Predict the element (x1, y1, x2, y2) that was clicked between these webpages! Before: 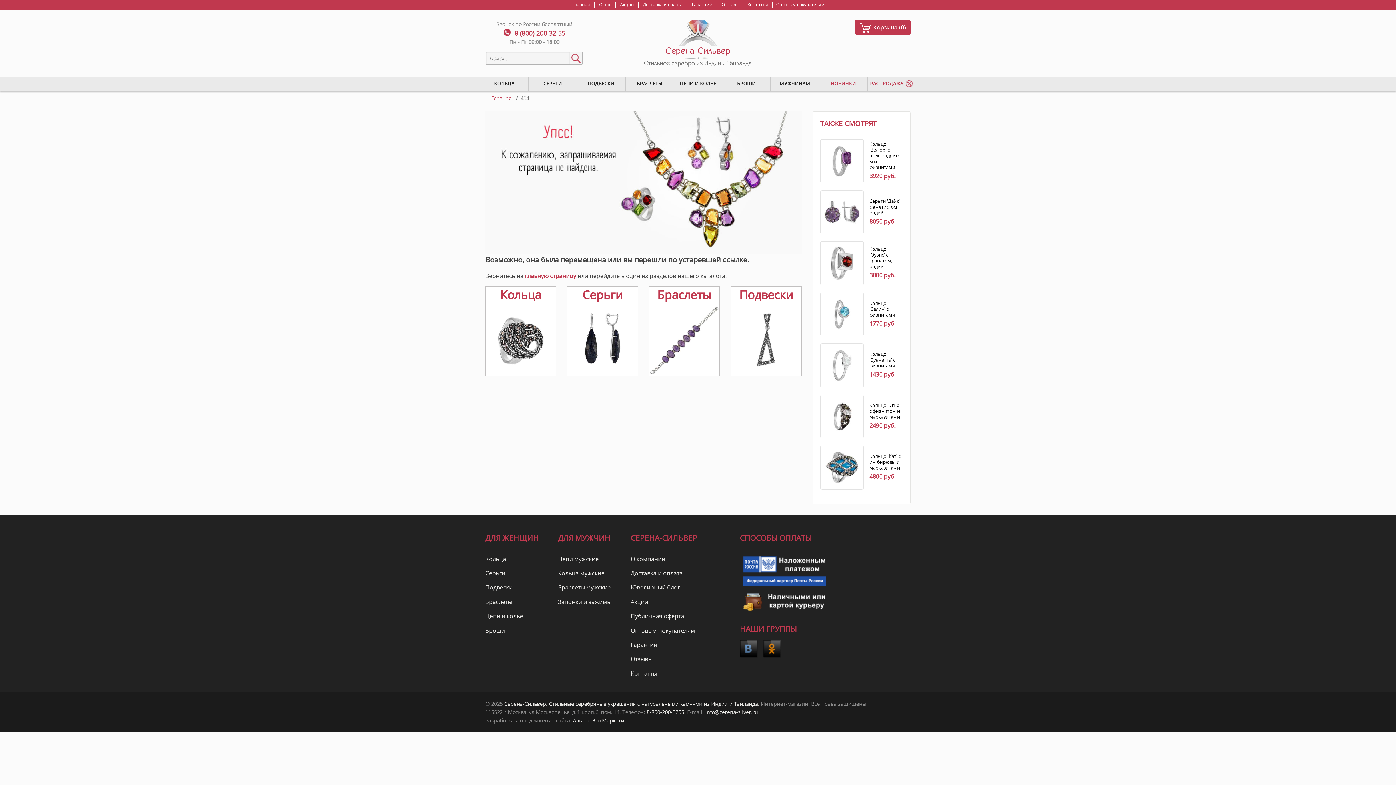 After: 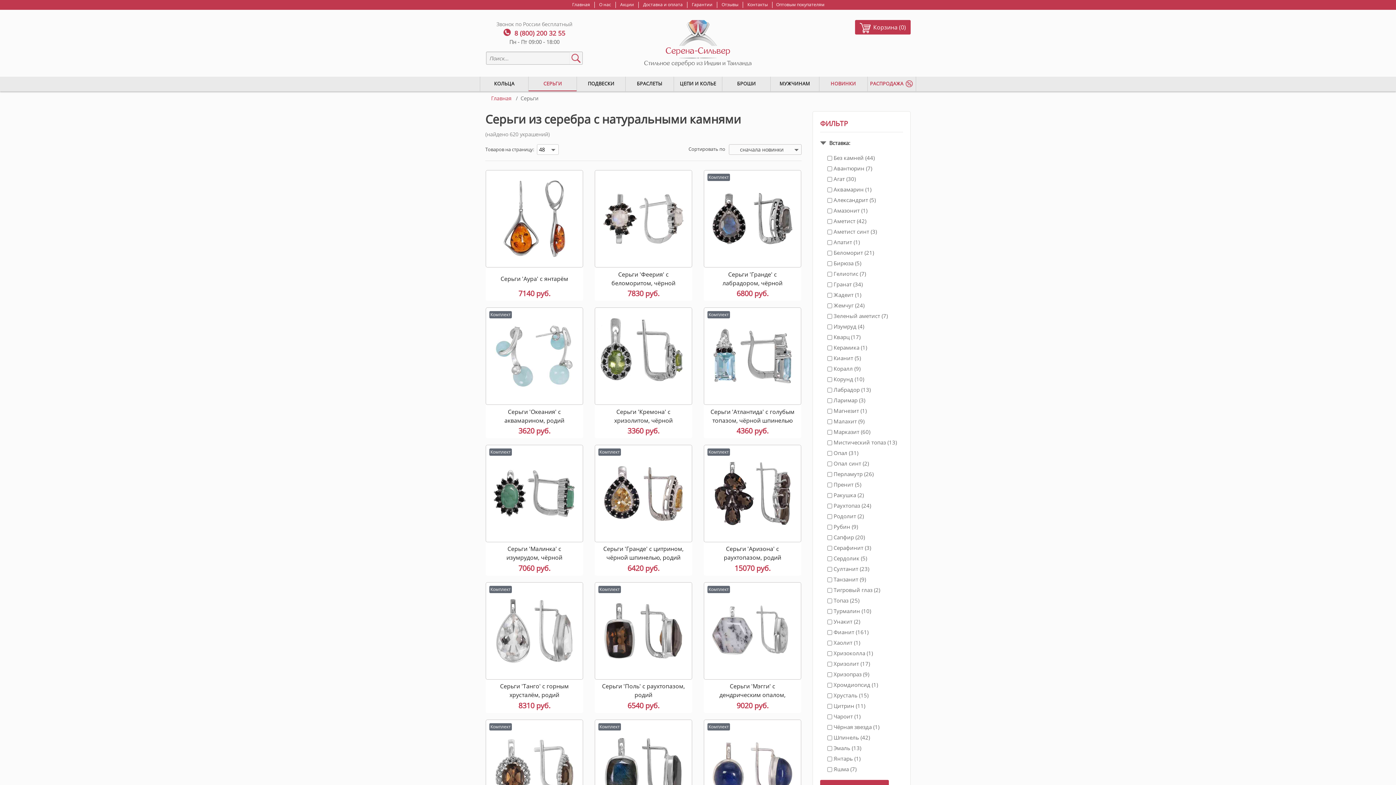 Action: bbox: (567, 286, 637, 302) label: Серьги